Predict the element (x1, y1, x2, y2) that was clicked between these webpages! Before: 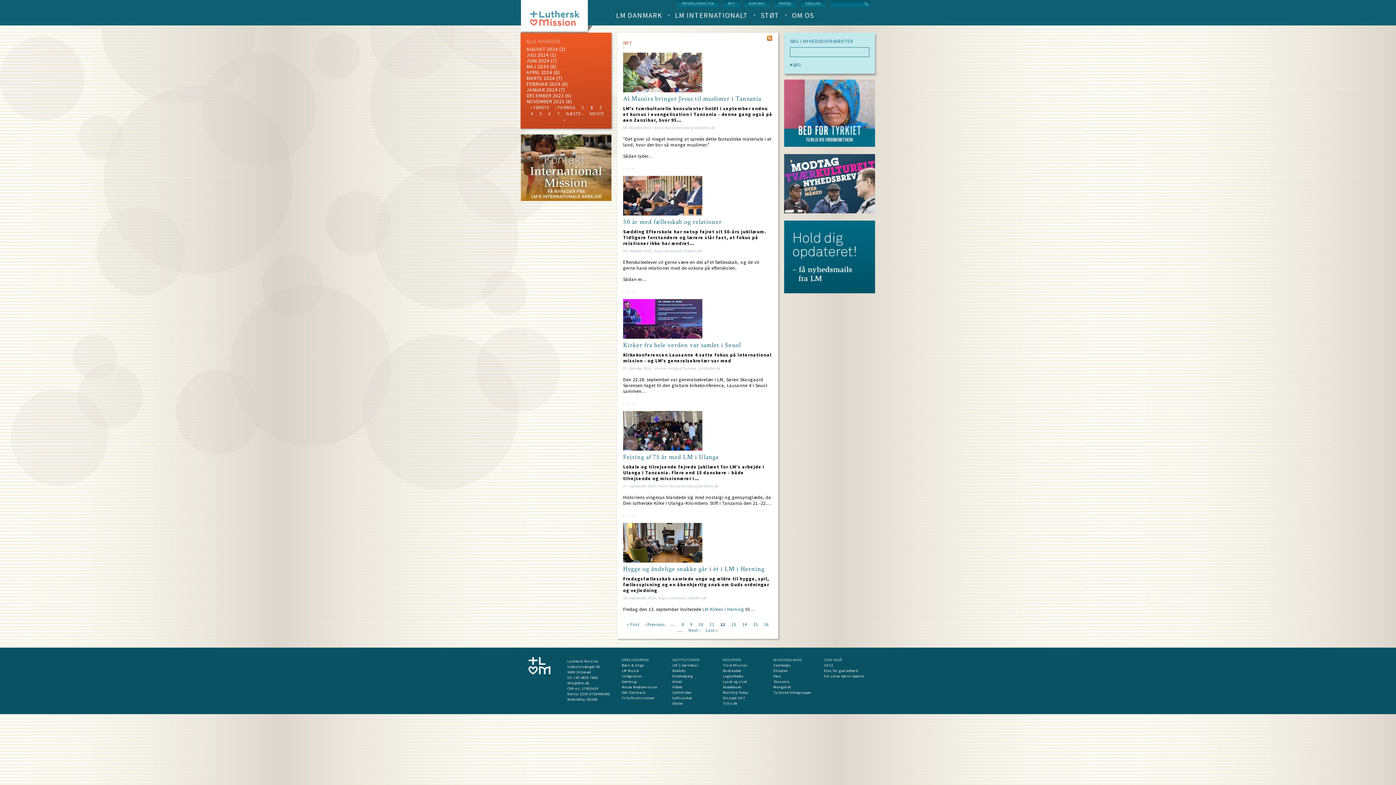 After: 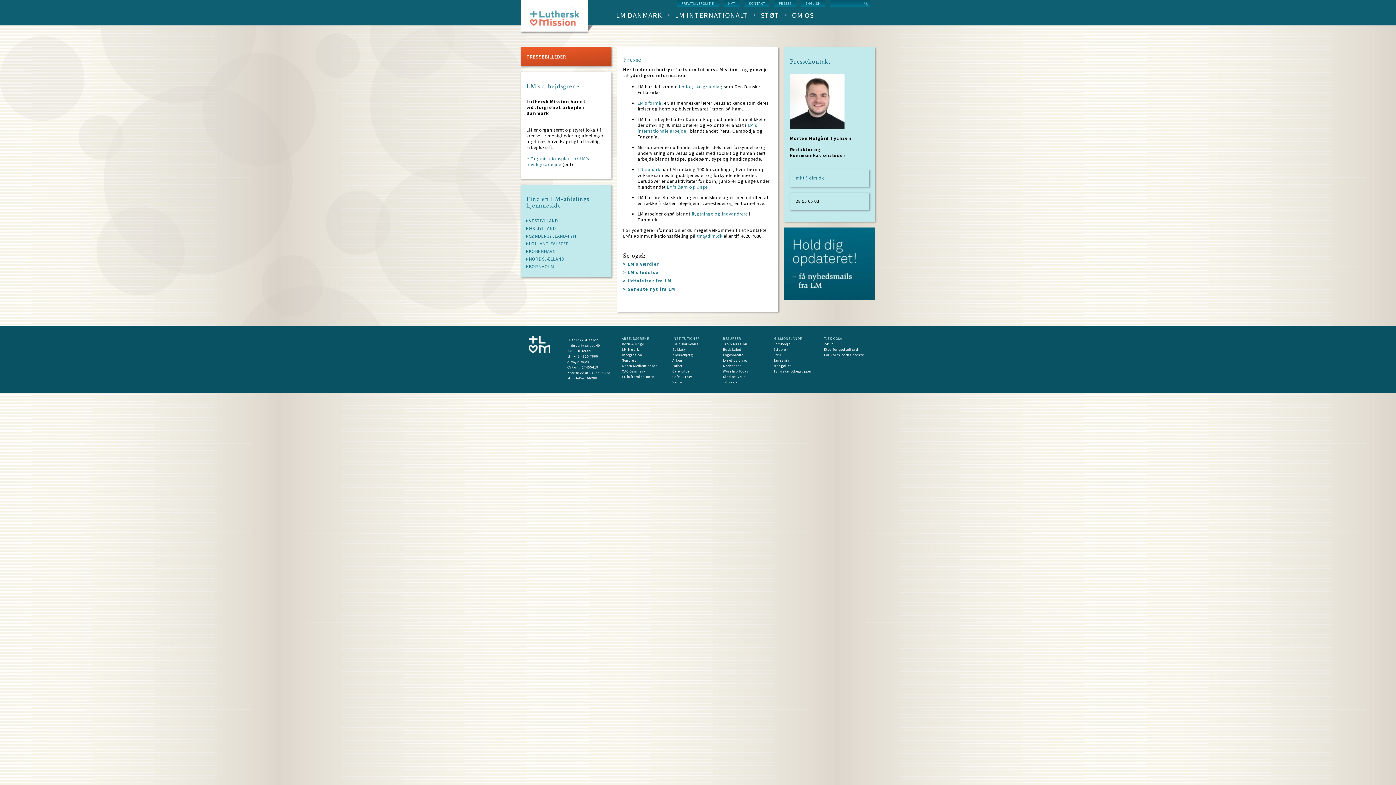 Action: bbox: (774, 0, 796, 6) label: PRESSE